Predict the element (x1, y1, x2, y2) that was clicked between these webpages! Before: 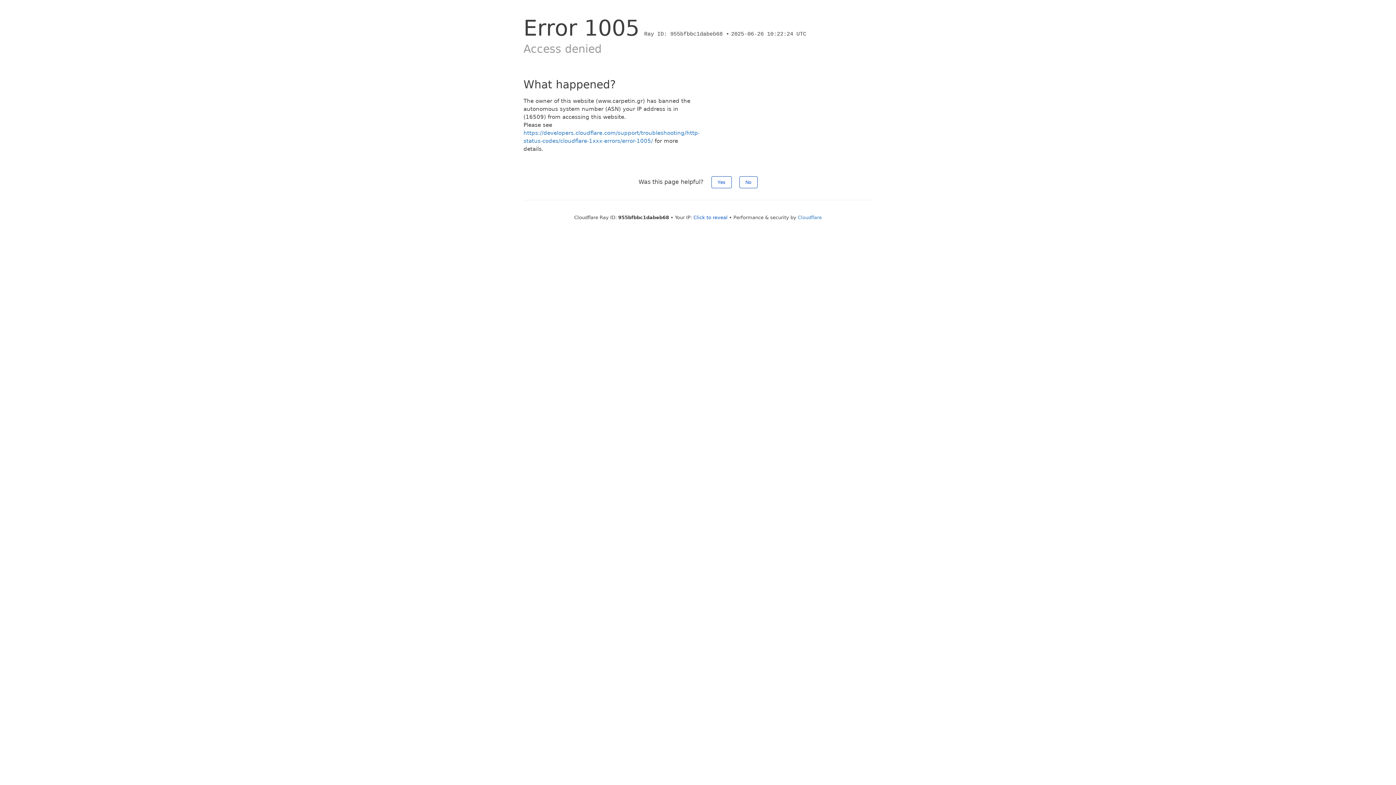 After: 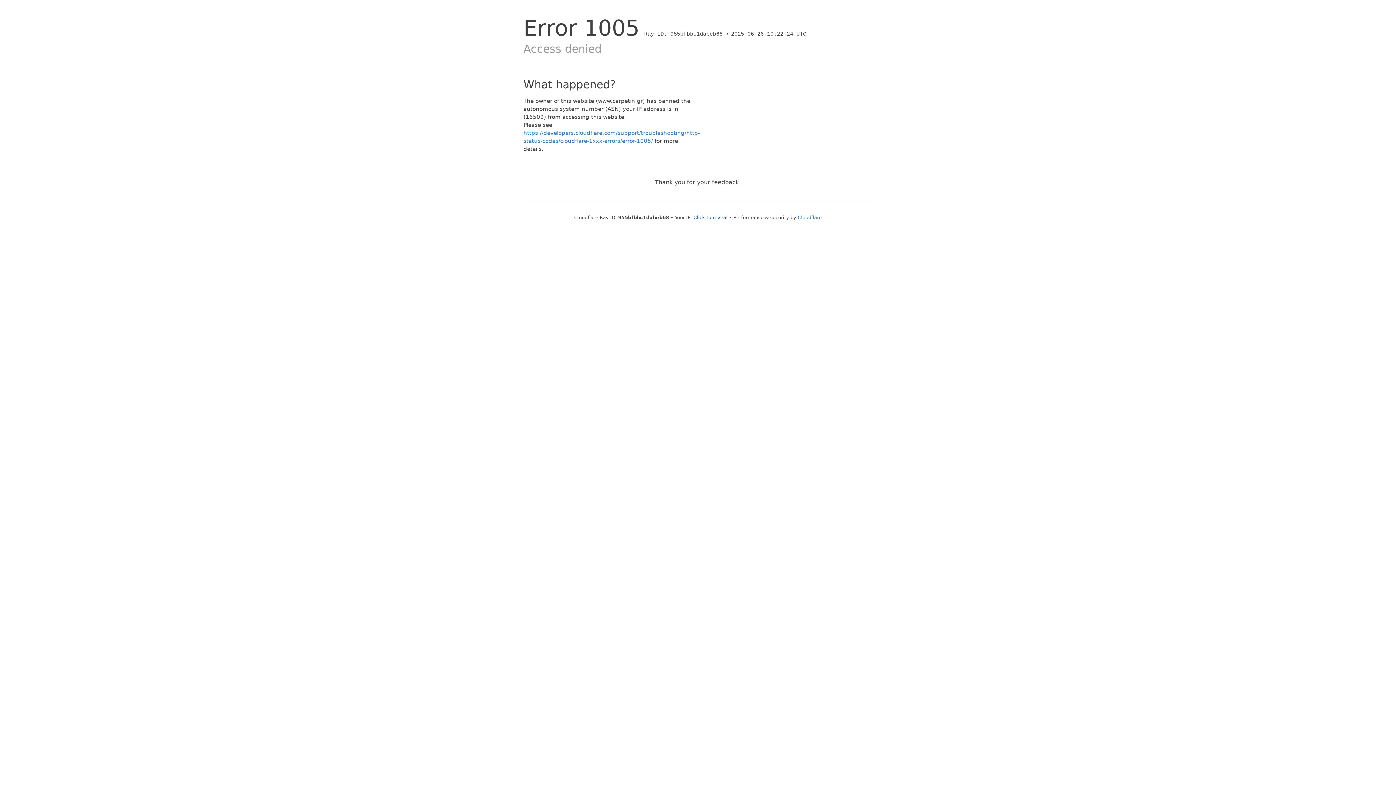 Action: label: Yes bbox: (711, 176, 731, 188)